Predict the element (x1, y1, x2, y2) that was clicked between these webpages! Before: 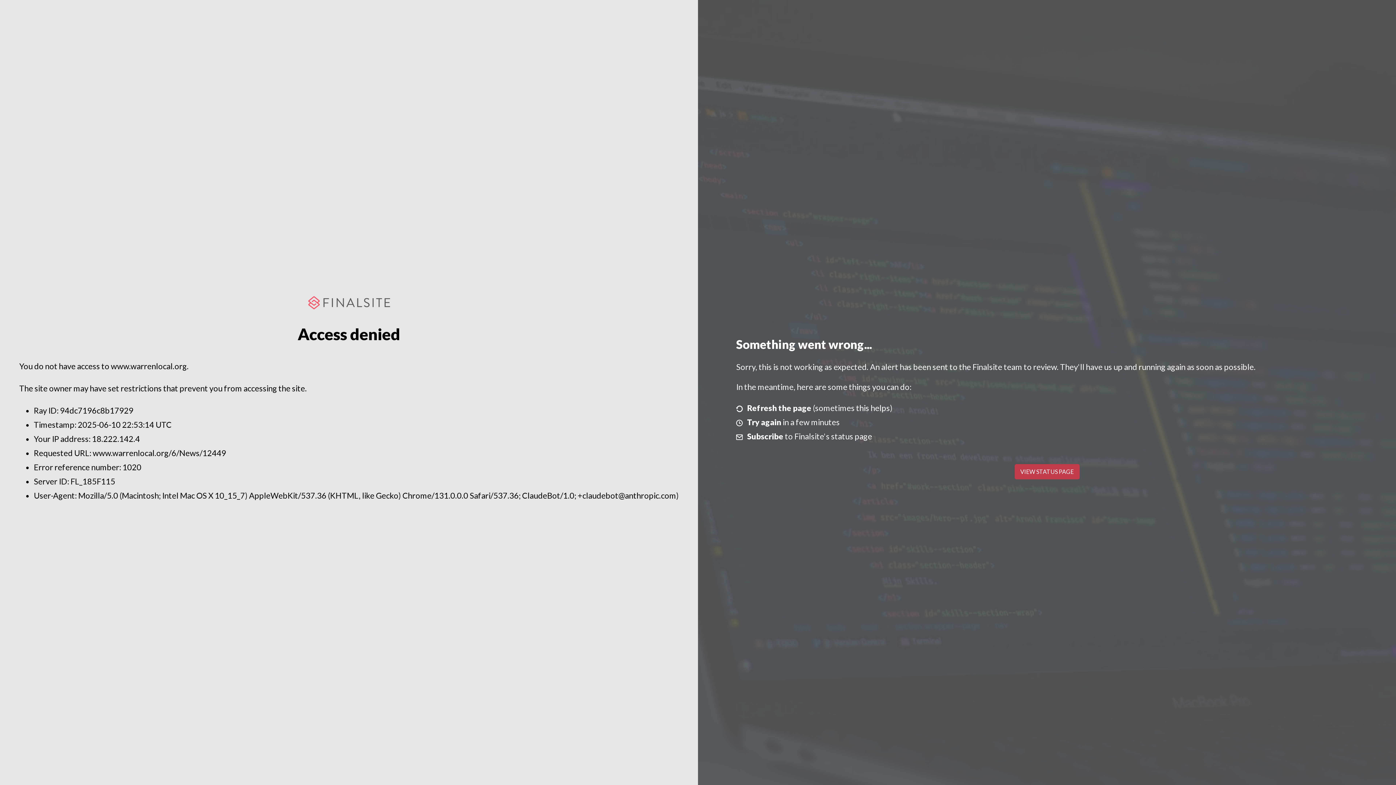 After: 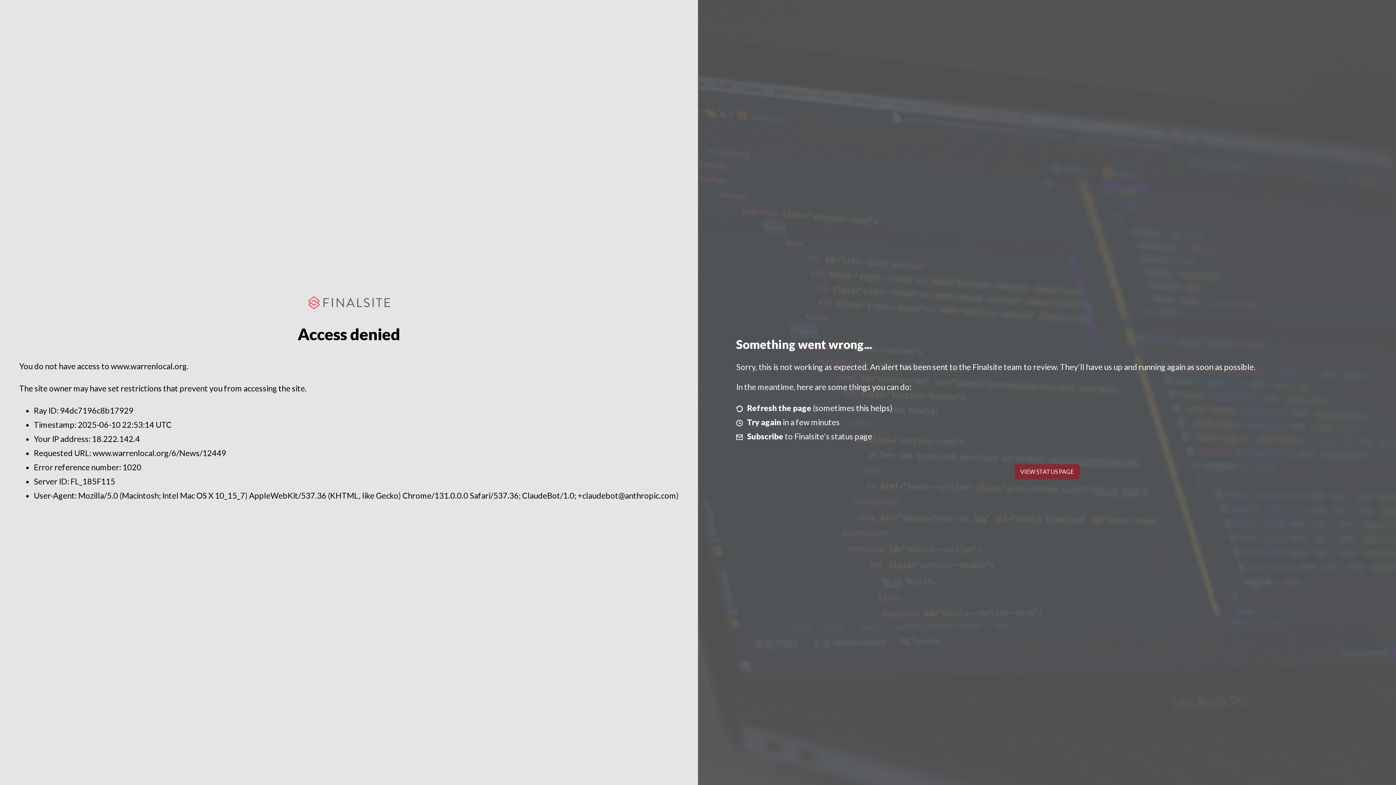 Action: label: VIEW STATUS PAGE bbox: (1014, 464, 1079, 479)